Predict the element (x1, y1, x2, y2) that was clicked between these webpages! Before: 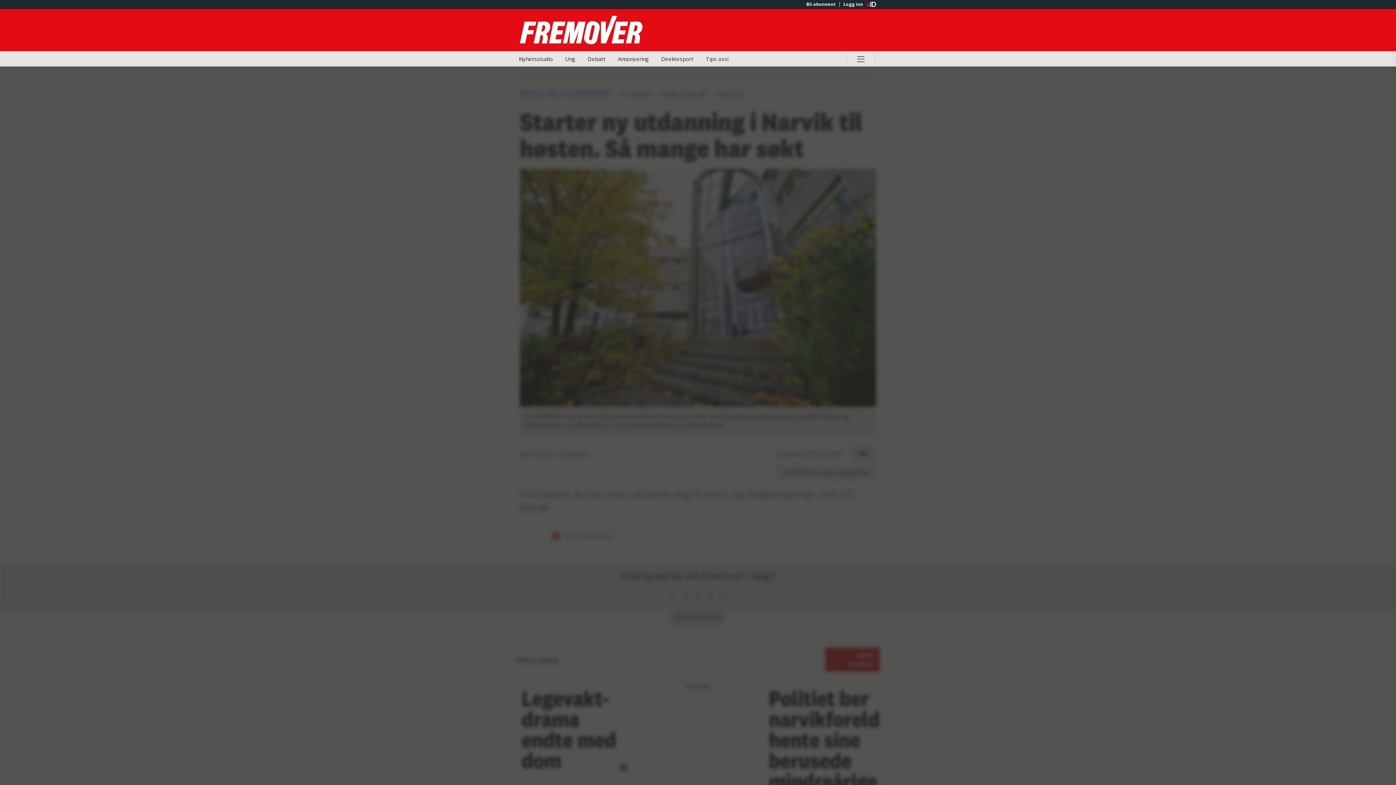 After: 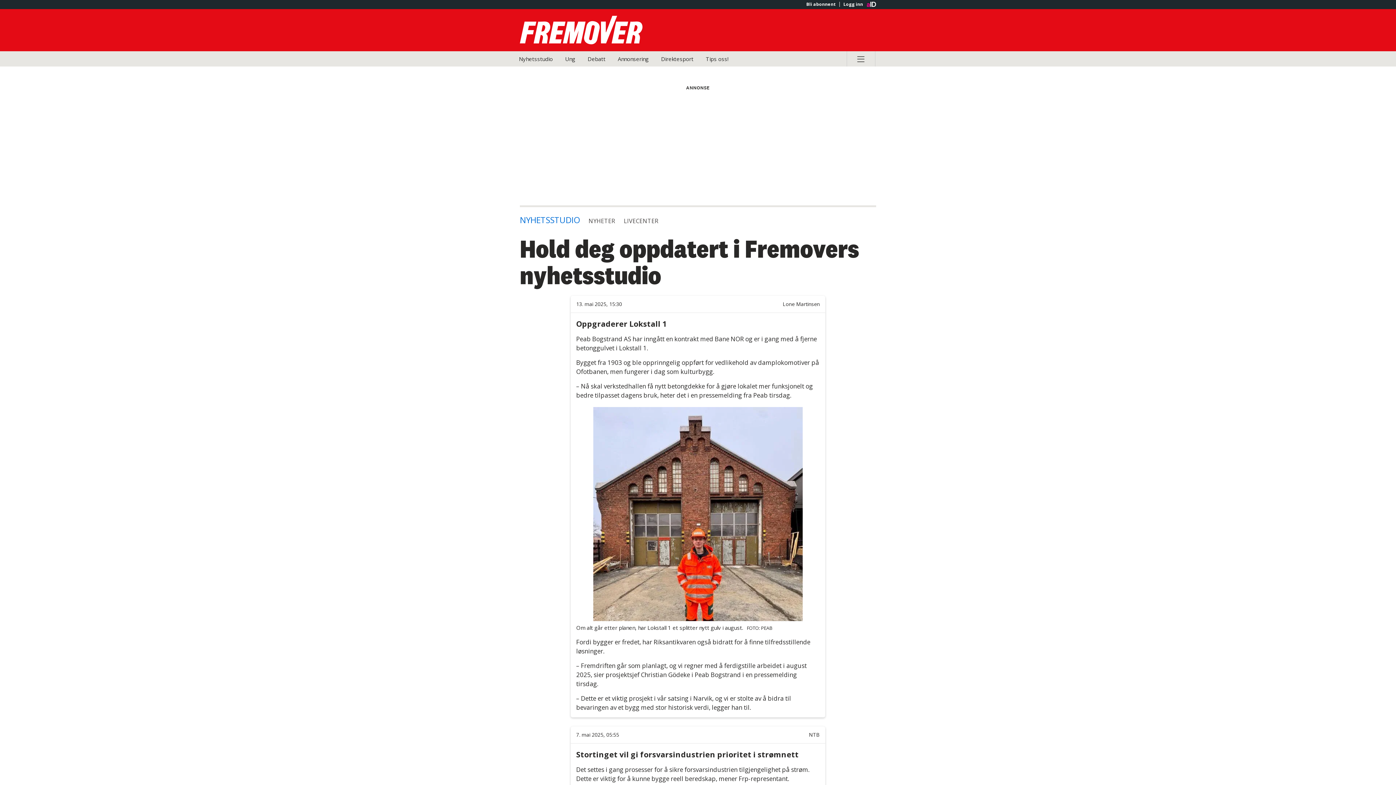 Action: bbox: (513, 51, 558, 66) label: Nyhetsstudio